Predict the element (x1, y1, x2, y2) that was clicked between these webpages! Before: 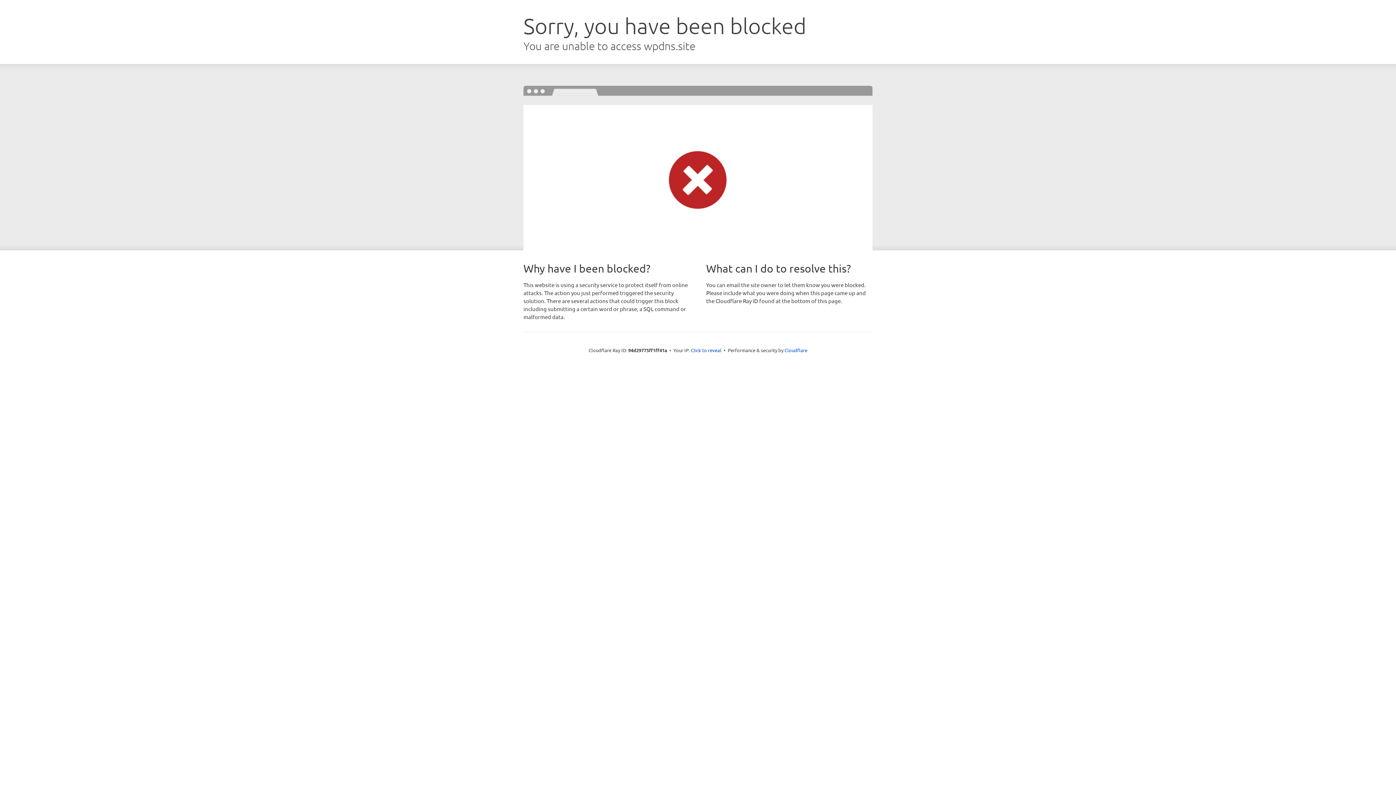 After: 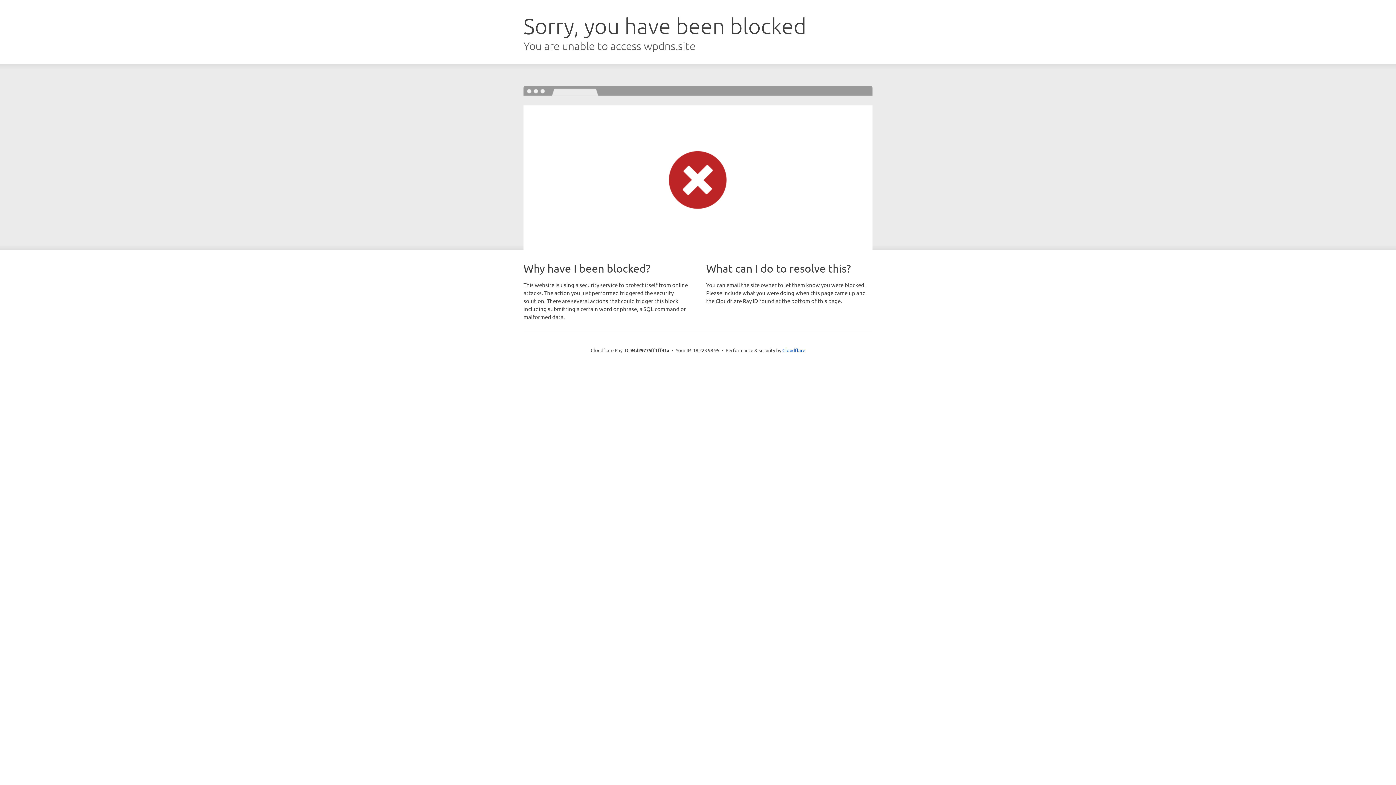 Action: bbox: (691, 346, 721, 353) label: Click to reveal